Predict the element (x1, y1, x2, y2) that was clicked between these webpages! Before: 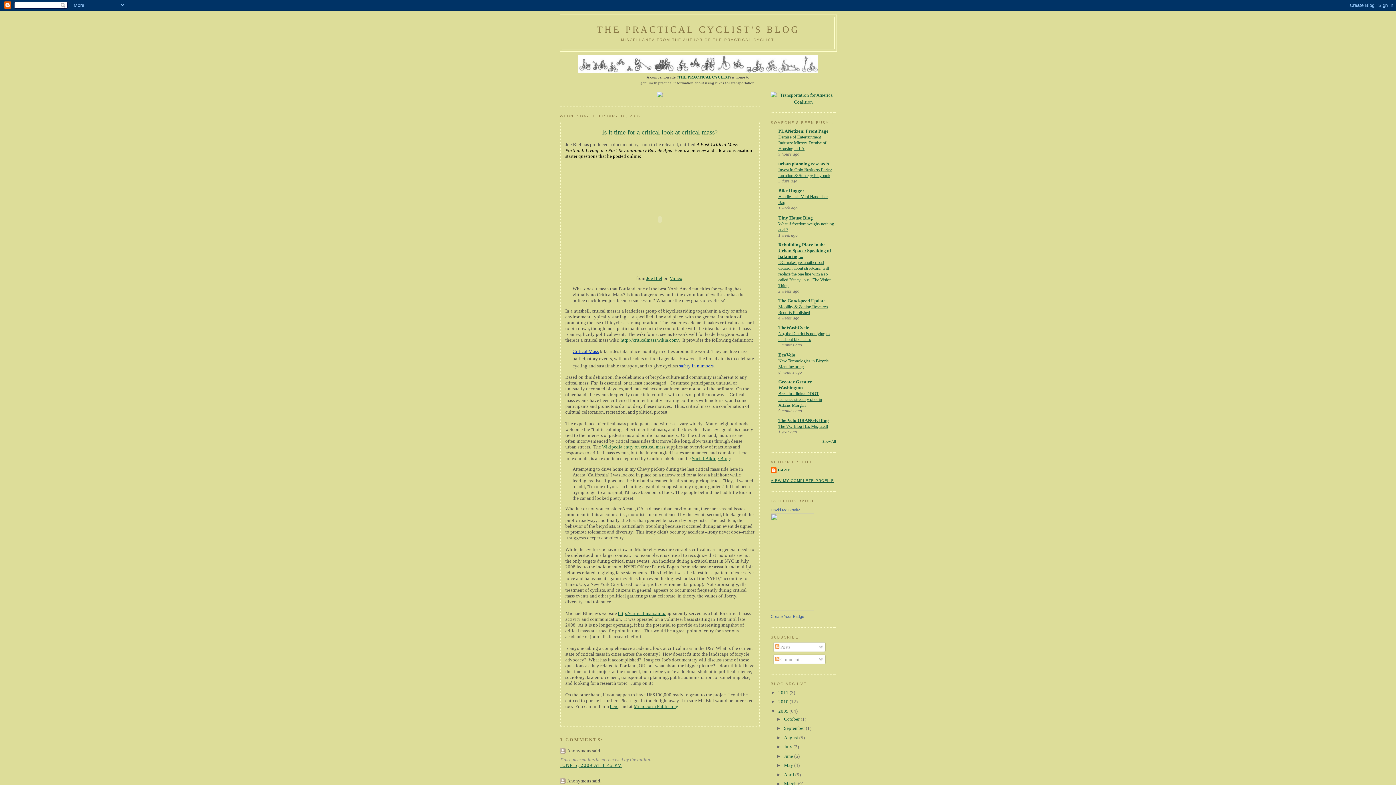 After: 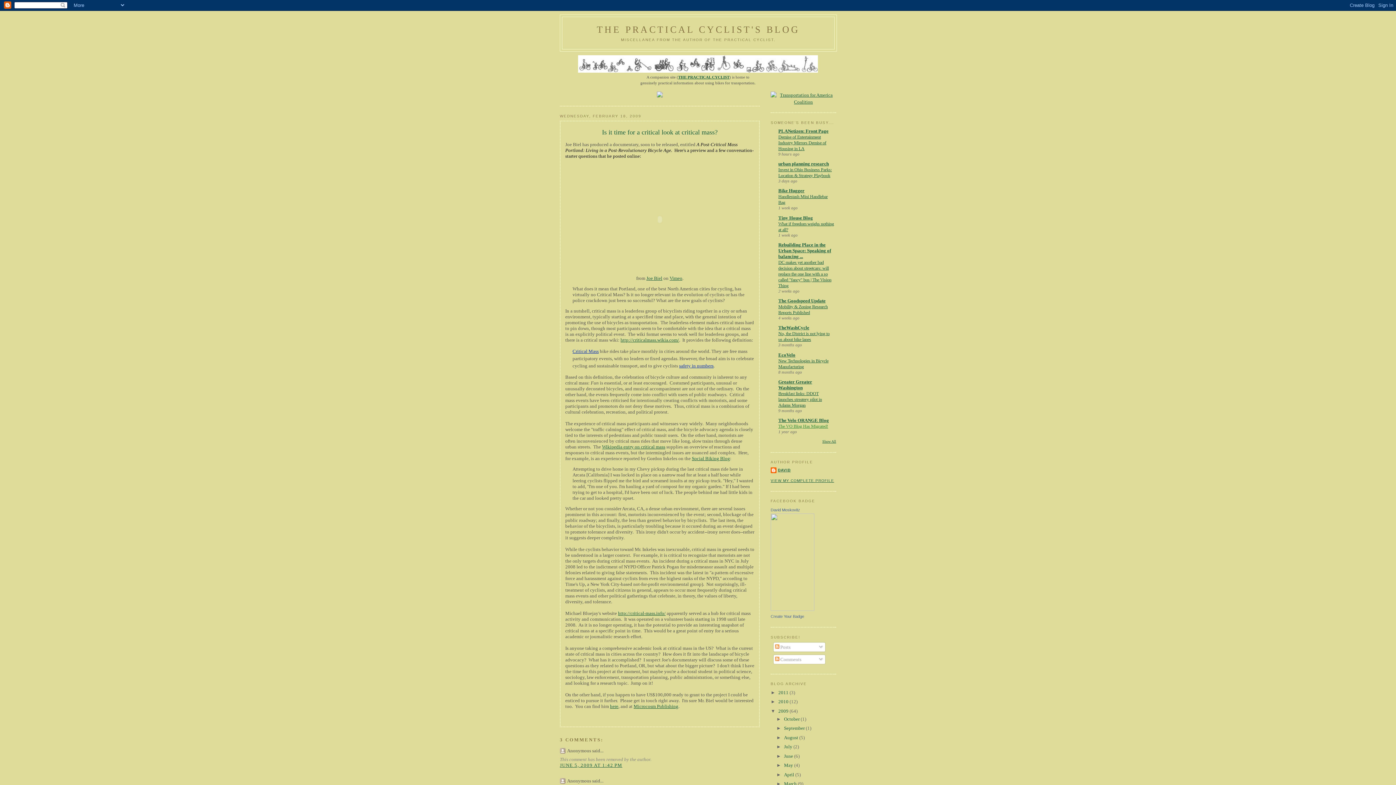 Action: label: The VO Blog Has Migrated! bbox: (778, 424, 828, 429)